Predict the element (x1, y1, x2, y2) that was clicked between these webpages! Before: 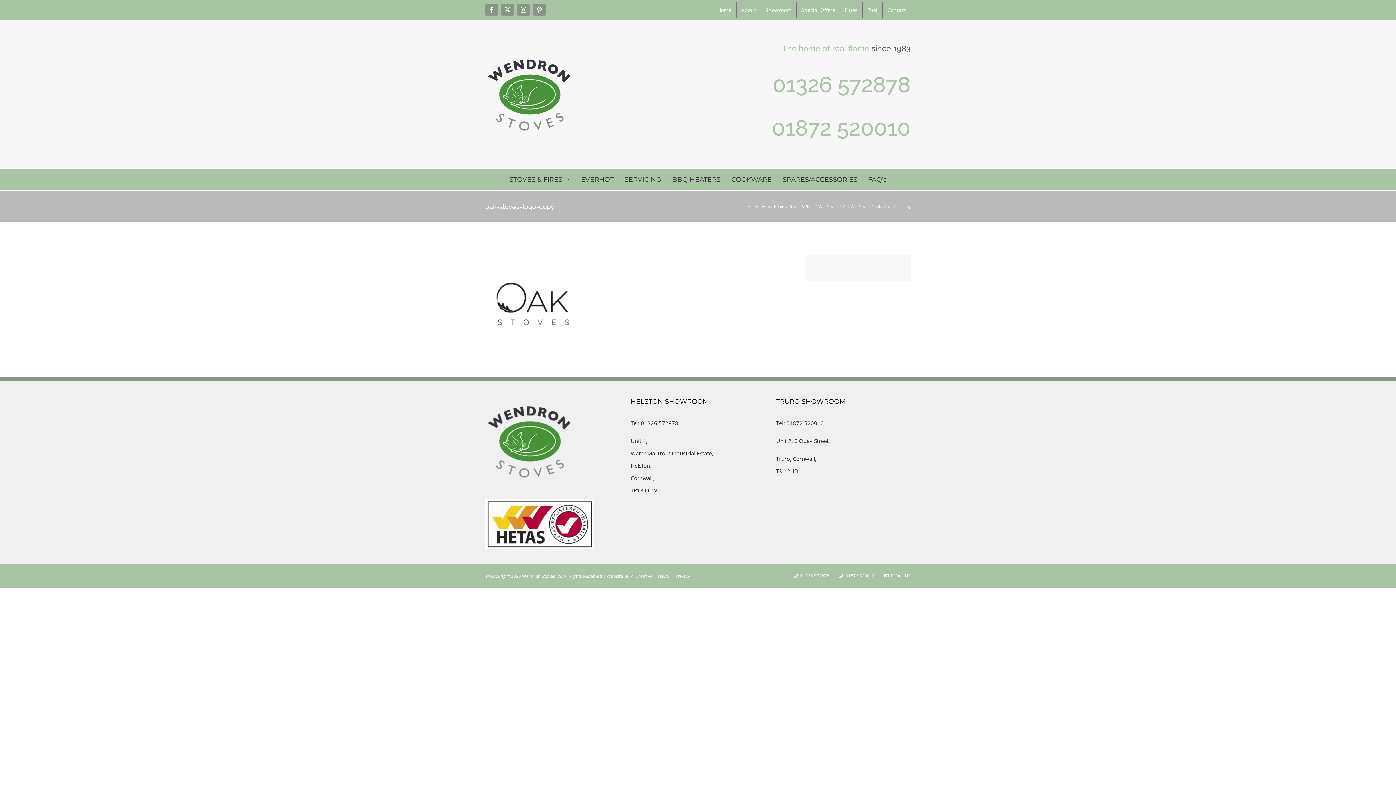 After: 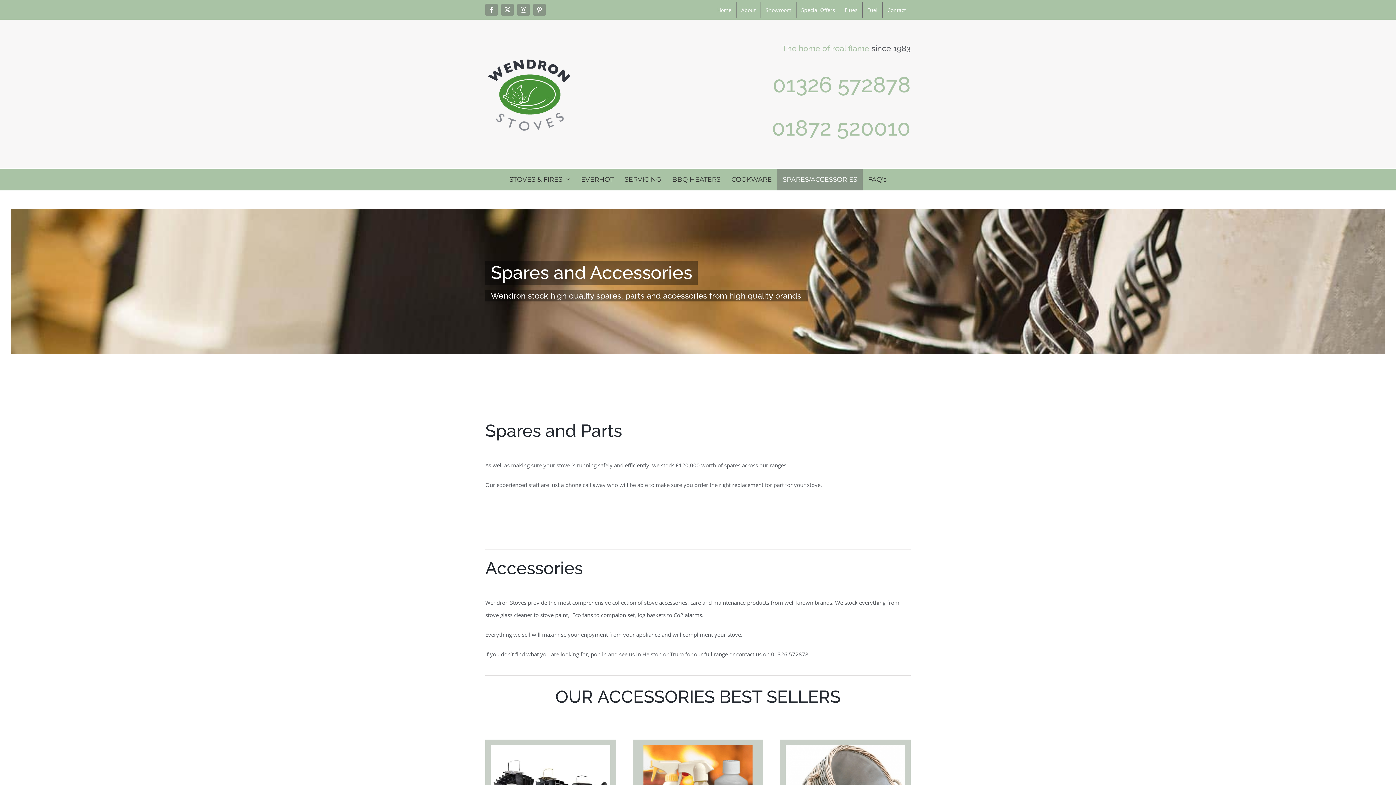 Action: bbox: (777, 168, 862, 190) label: SPARES/ACCESSORIES